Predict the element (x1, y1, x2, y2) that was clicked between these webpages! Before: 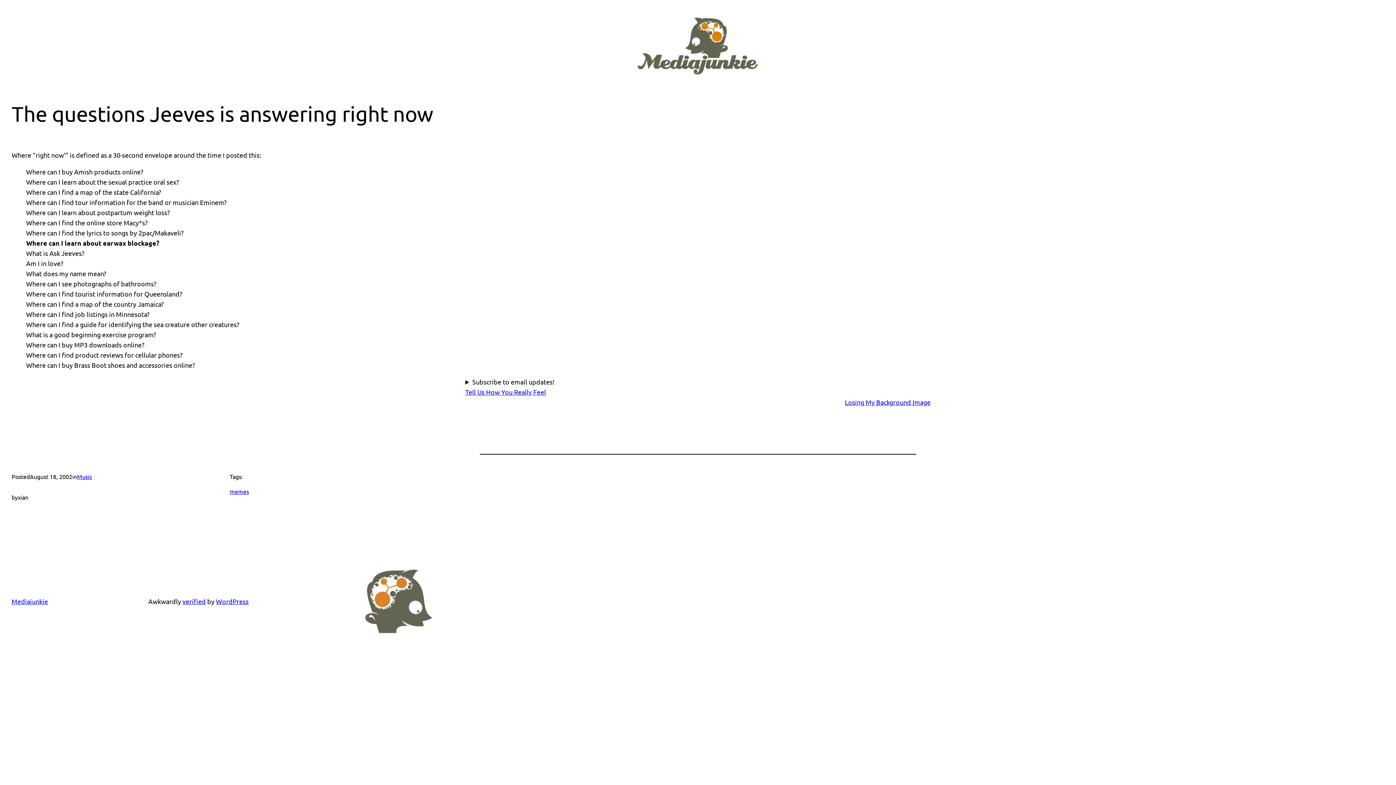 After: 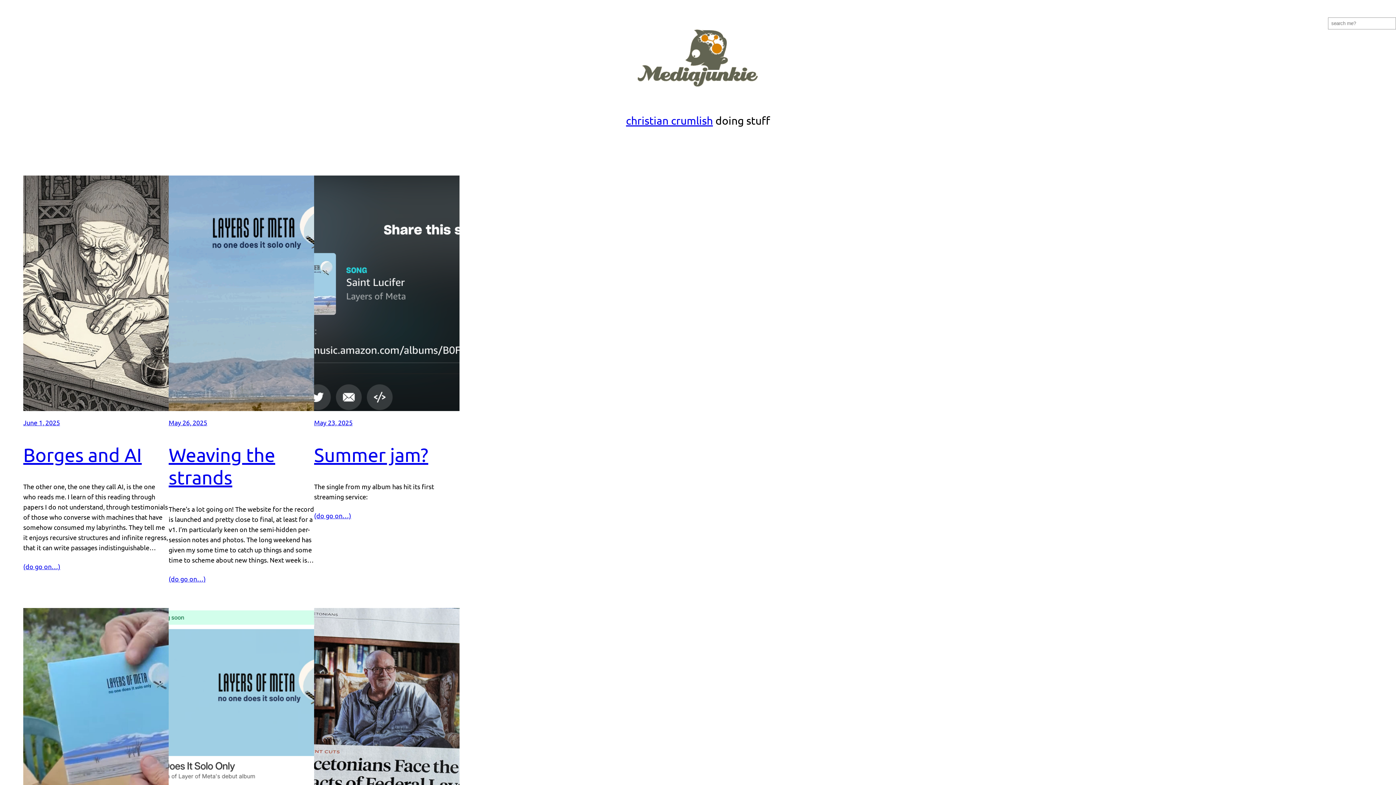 Action: bbox: (637, 17, 758, 74)